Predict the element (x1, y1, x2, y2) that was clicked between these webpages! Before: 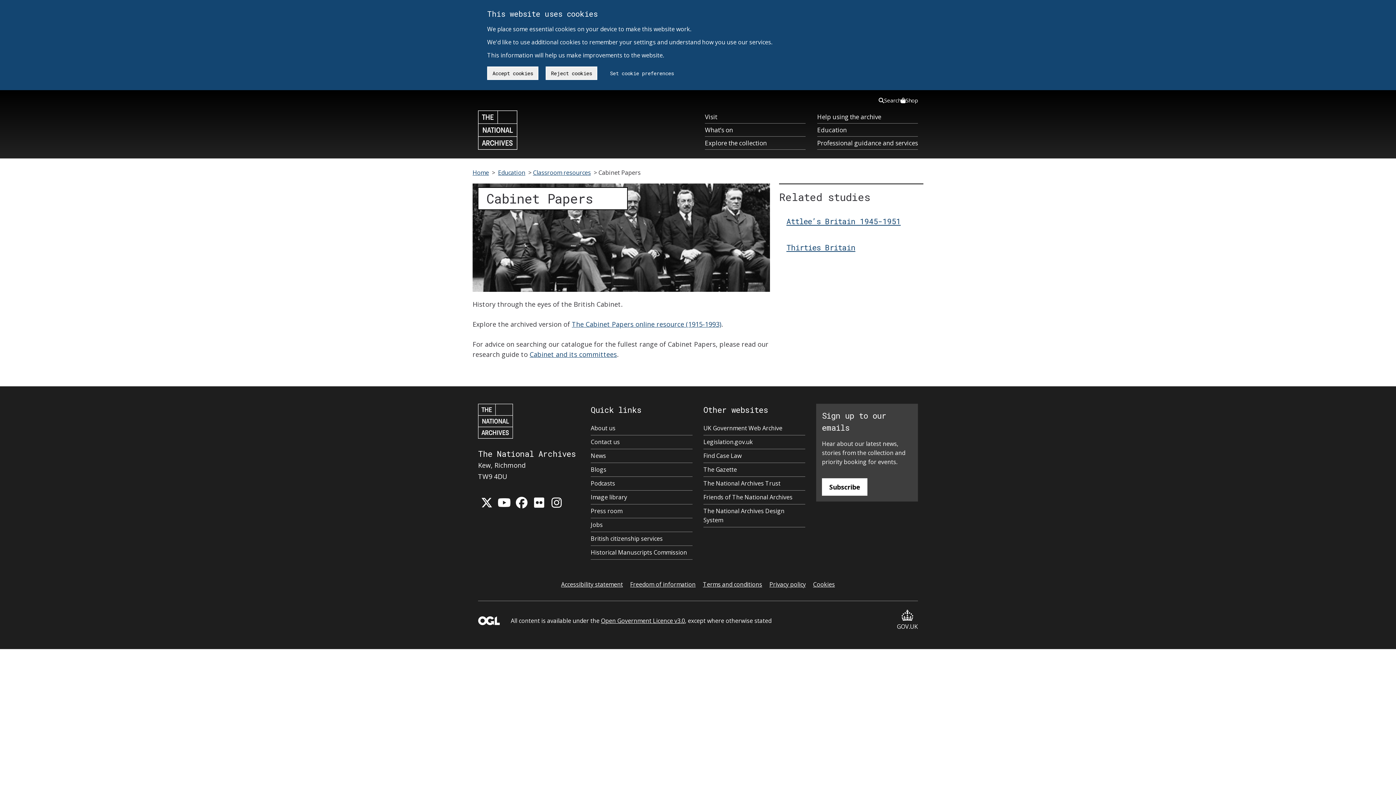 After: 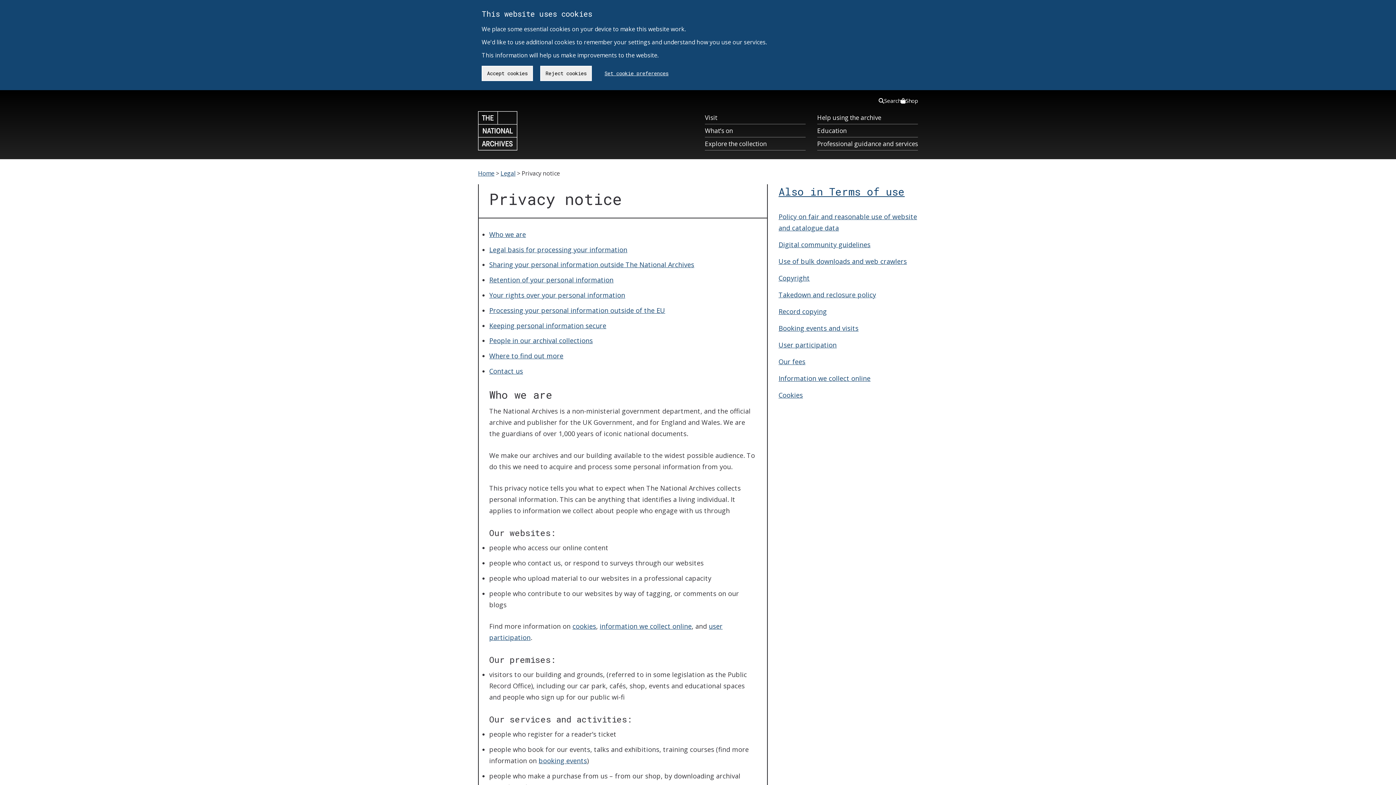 Action: bbox: (769, 580, 806, 589) label: Privacy policy